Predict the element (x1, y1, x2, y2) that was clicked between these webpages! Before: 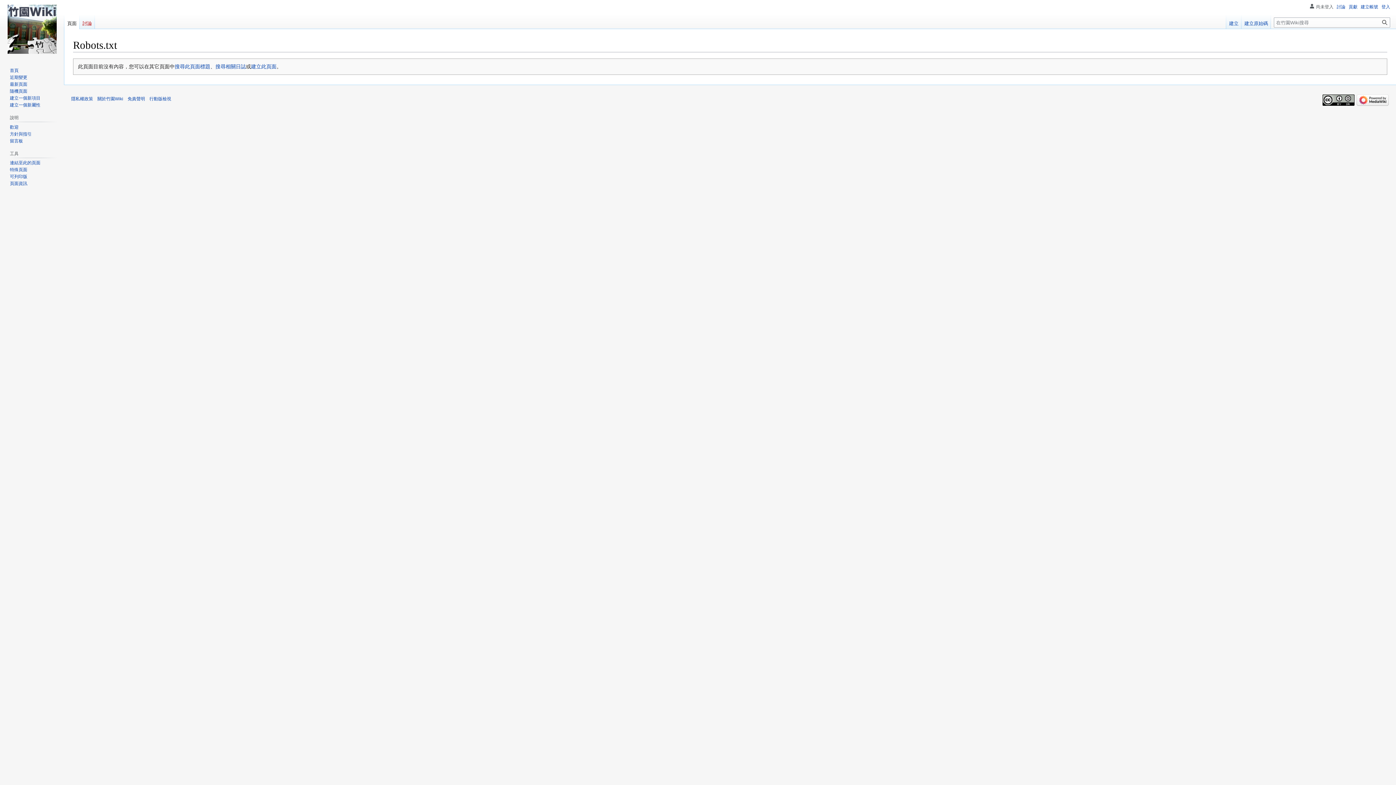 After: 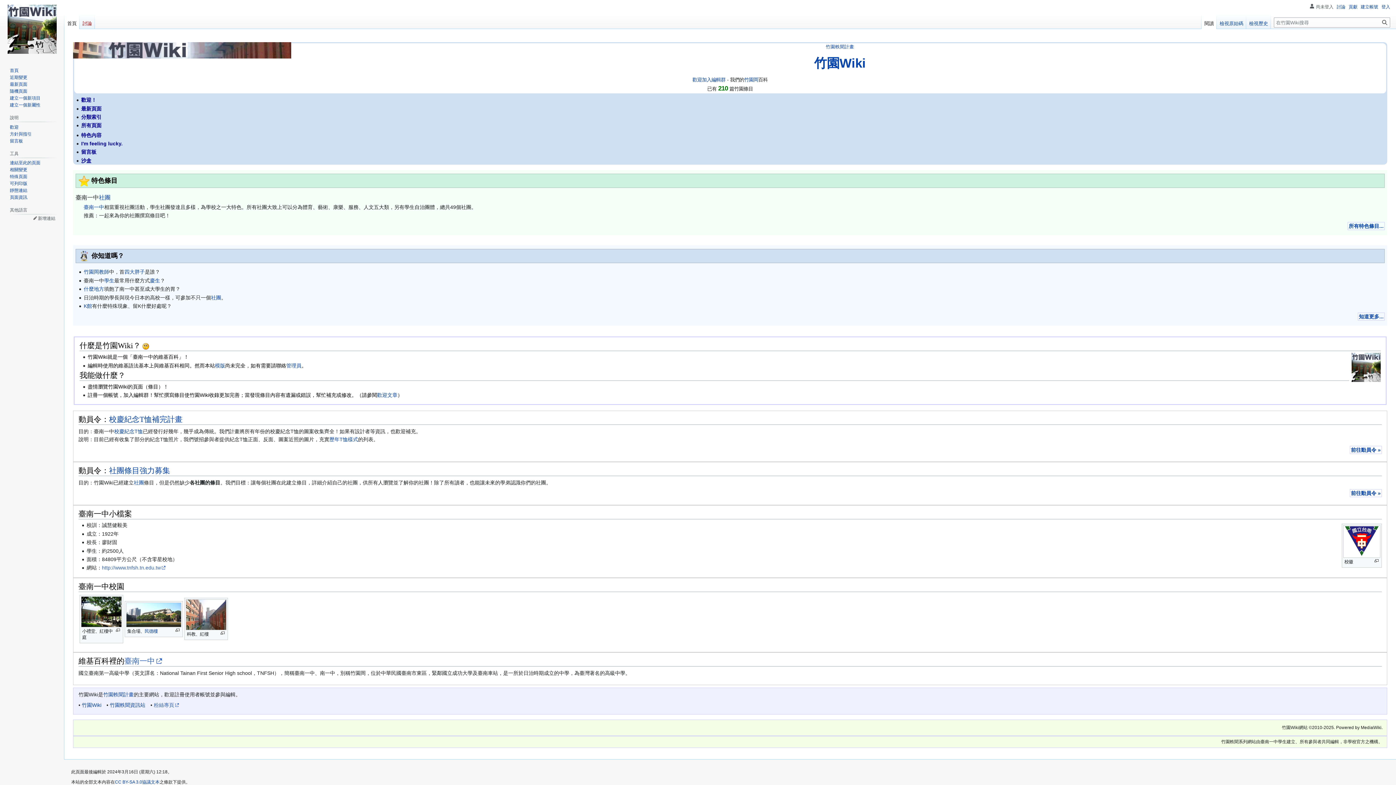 Action: bbox: (9, 67, 18, 73) label: 首頁